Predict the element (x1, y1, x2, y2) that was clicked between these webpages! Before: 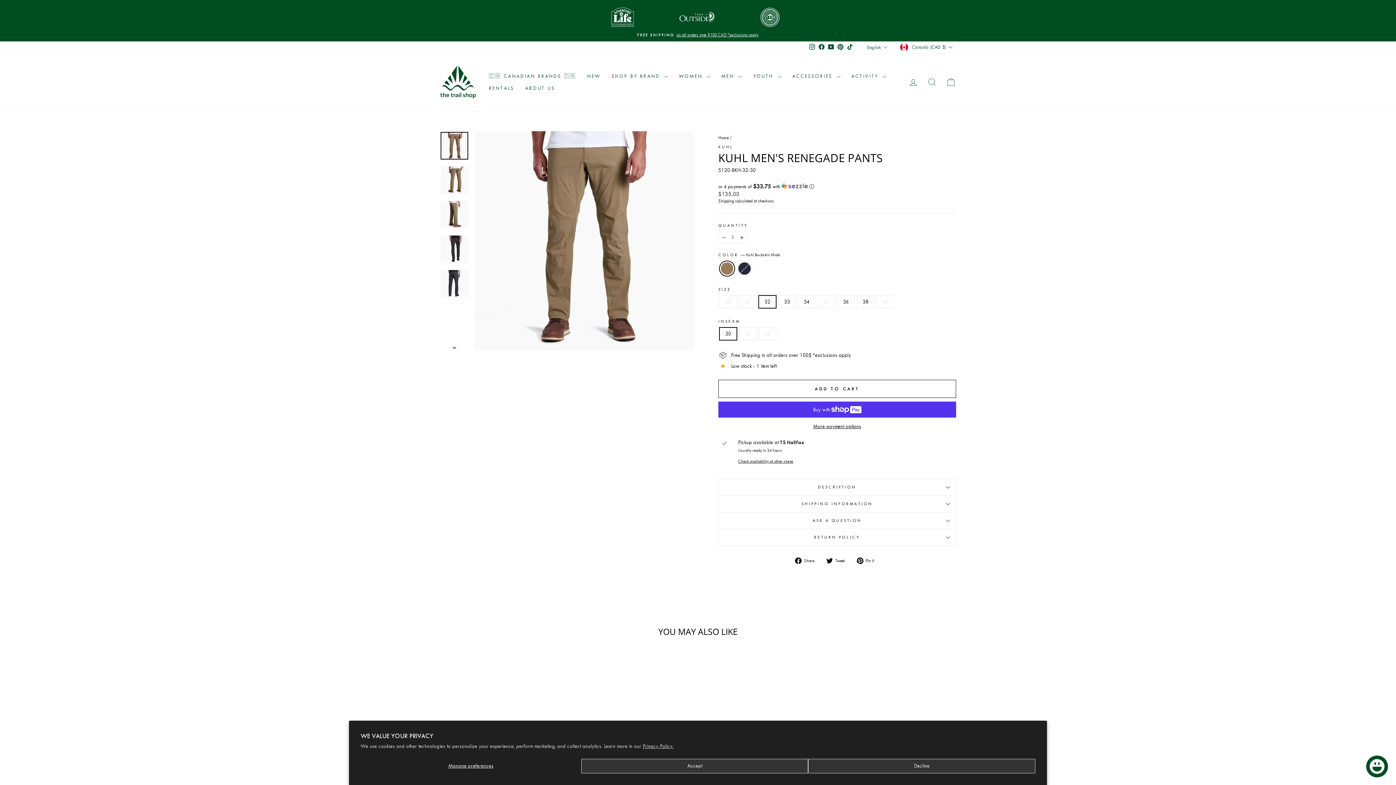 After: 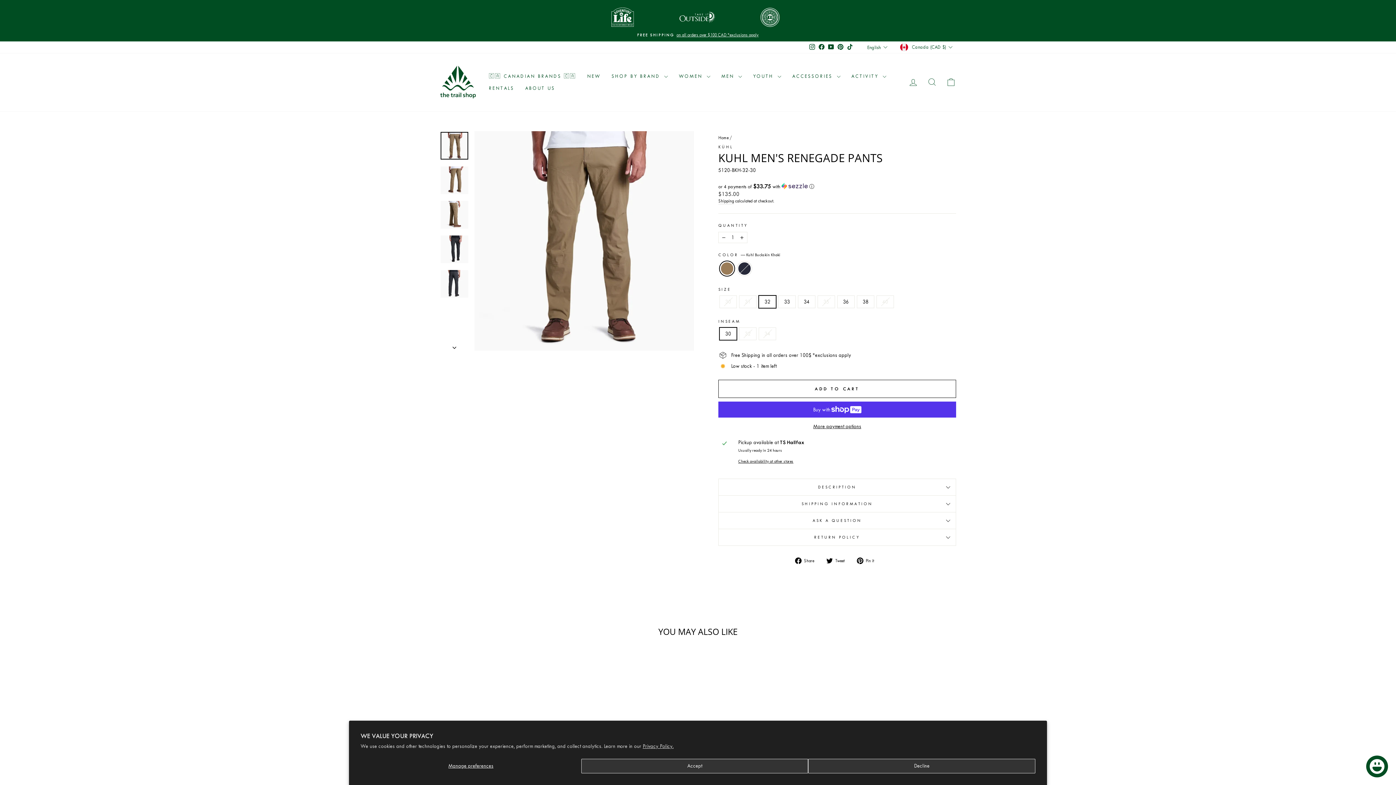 Action: label: Privacy Policy. bbox: (642, 744, 673, 749)